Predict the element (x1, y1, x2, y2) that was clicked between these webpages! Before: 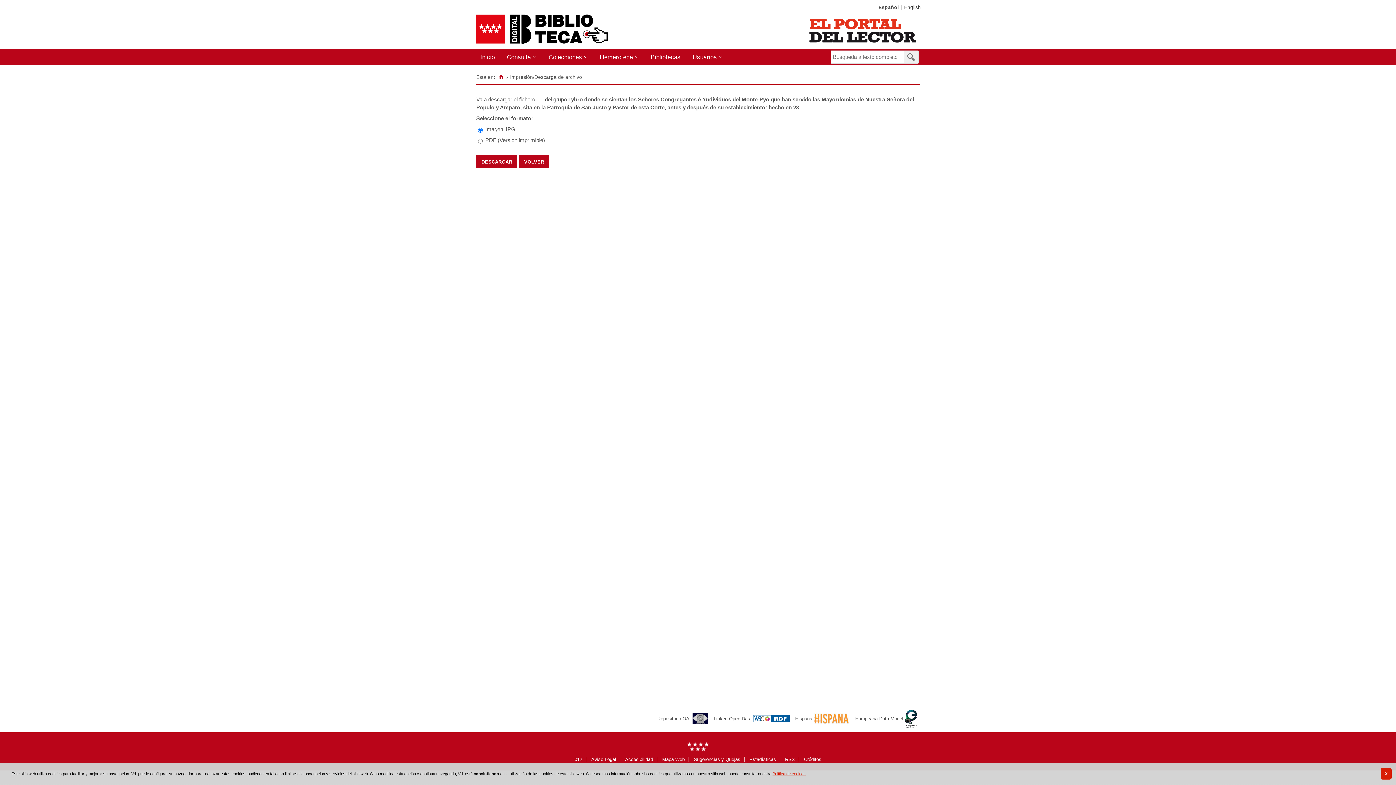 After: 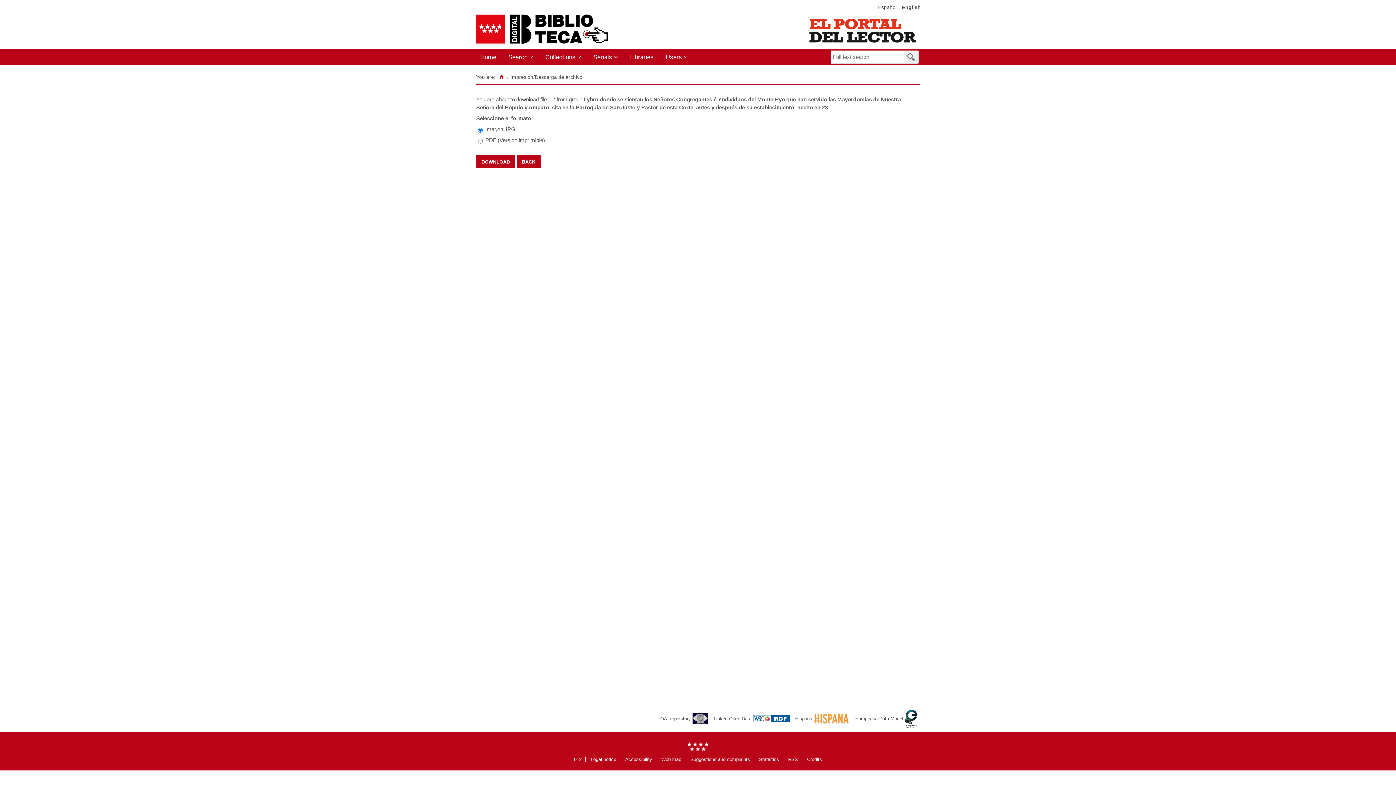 Action: label: English bbox: (904, 4, 921, 10)